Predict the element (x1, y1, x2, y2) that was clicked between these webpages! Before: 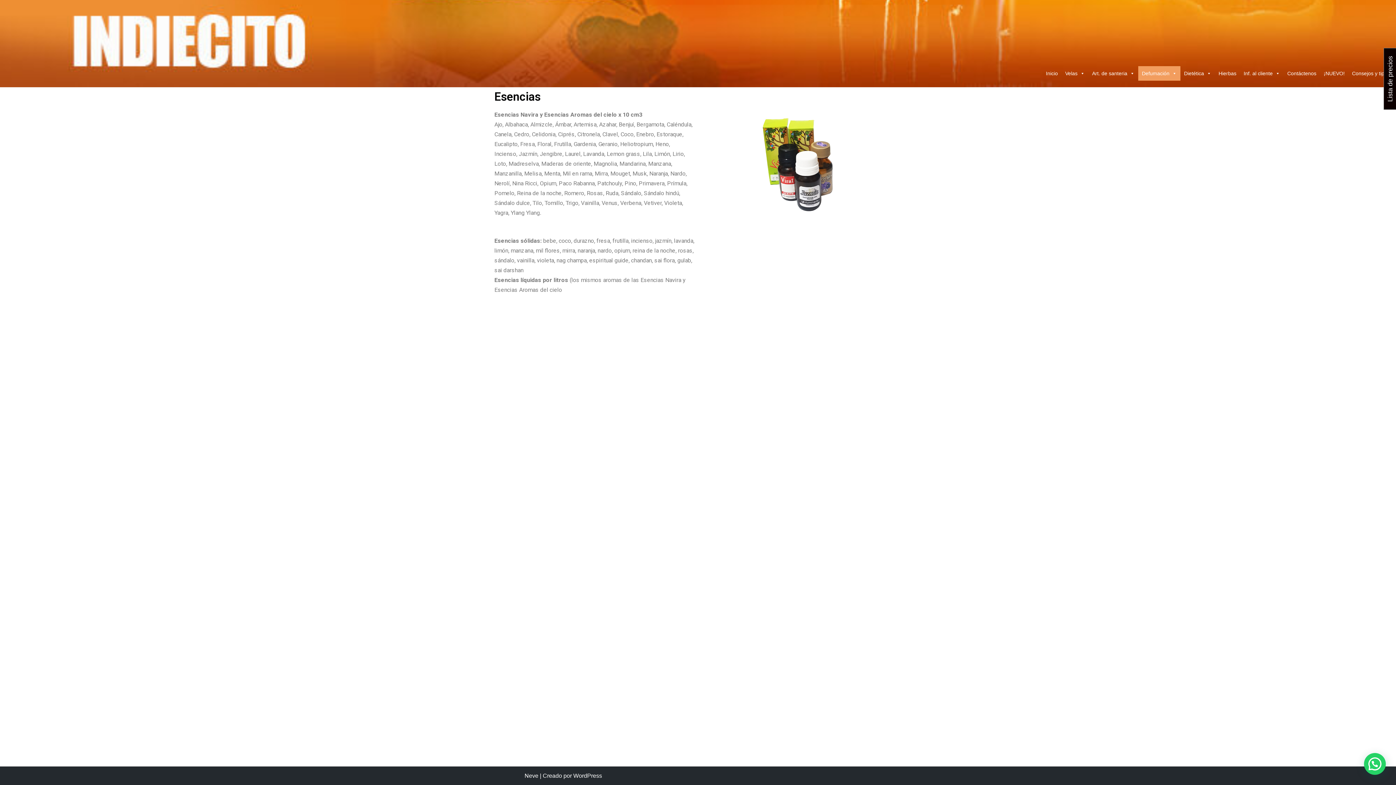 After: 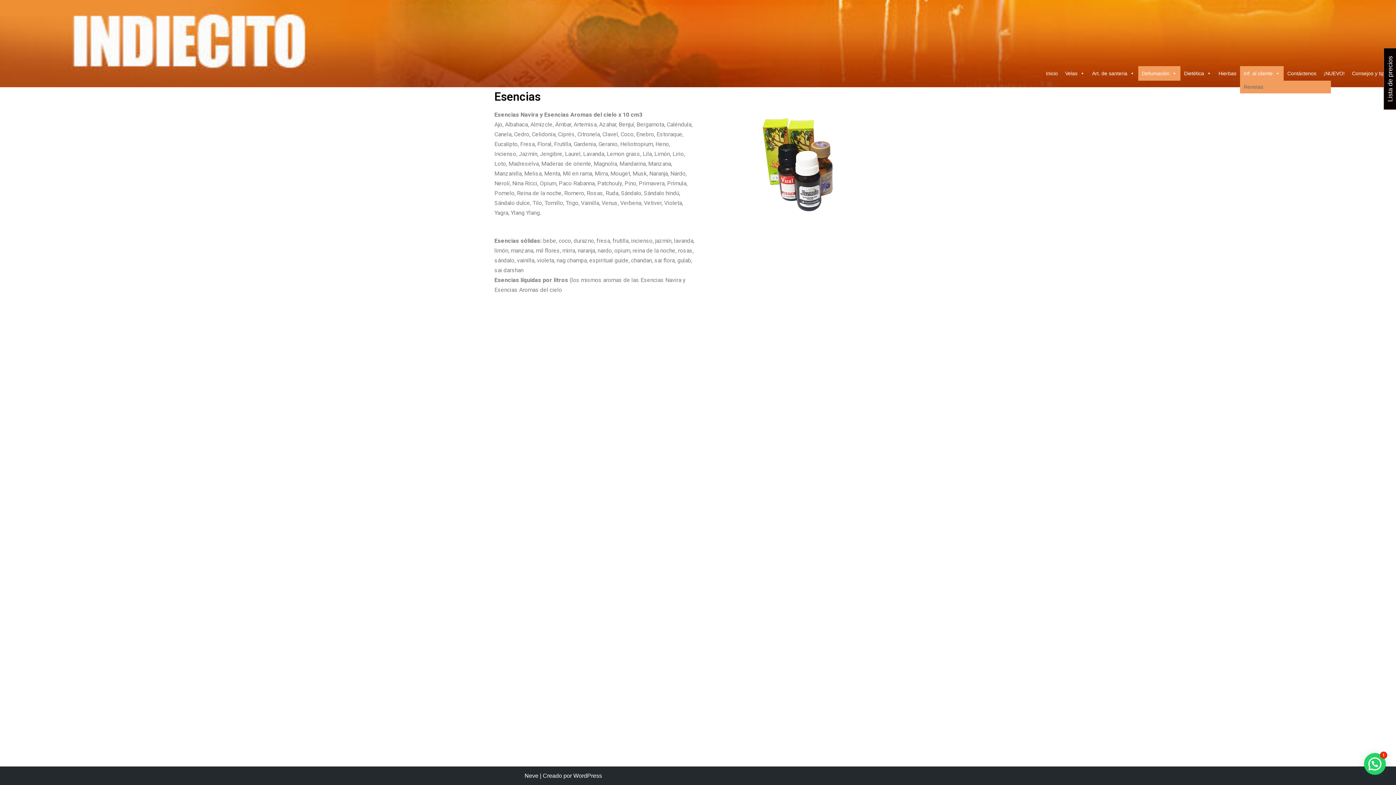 Action: bbox: (1240, 66, 1284, 80) label: Inf. al cliente